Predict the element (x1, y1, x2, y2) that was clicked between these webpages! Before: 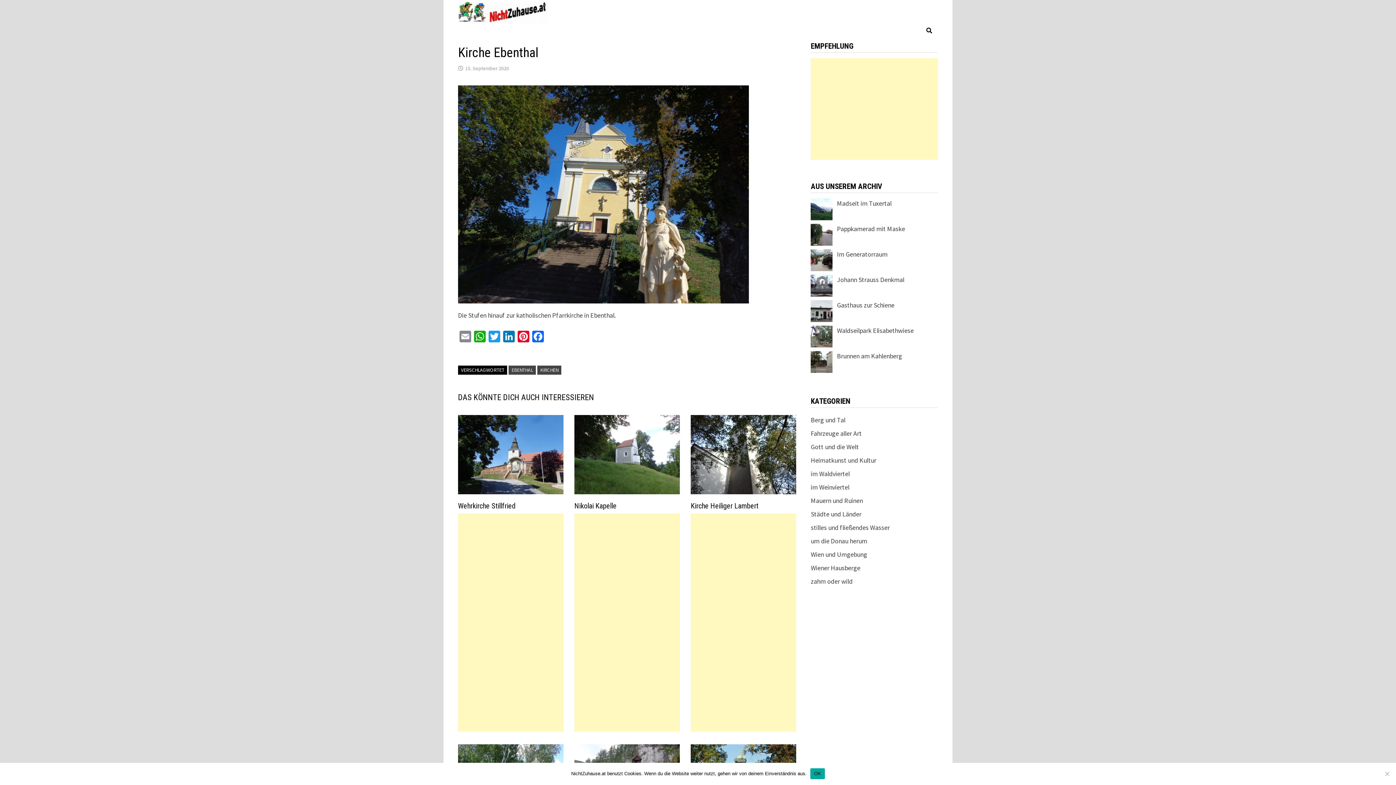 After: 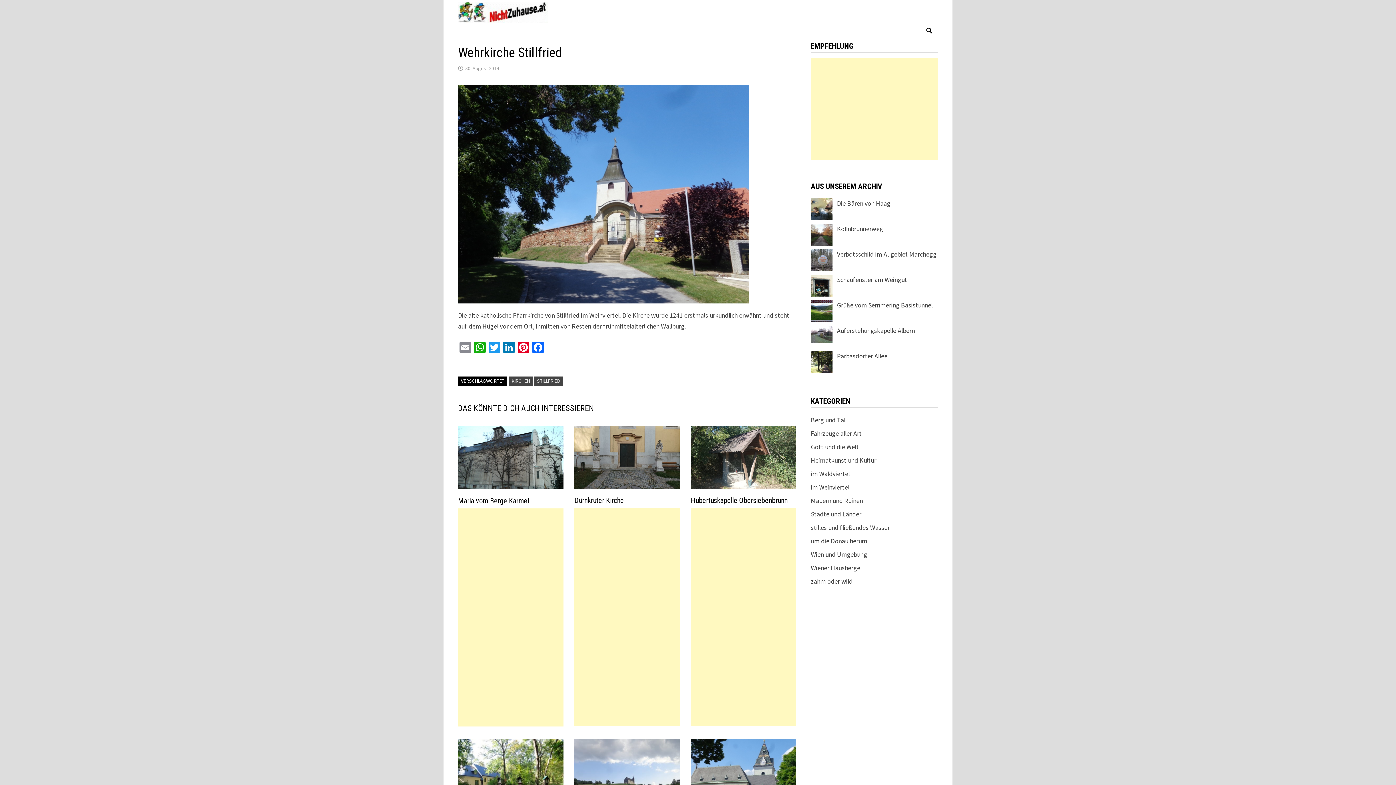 Action: bbox: (458, 501, 515, 510) label: Wehrkirche Stillfried